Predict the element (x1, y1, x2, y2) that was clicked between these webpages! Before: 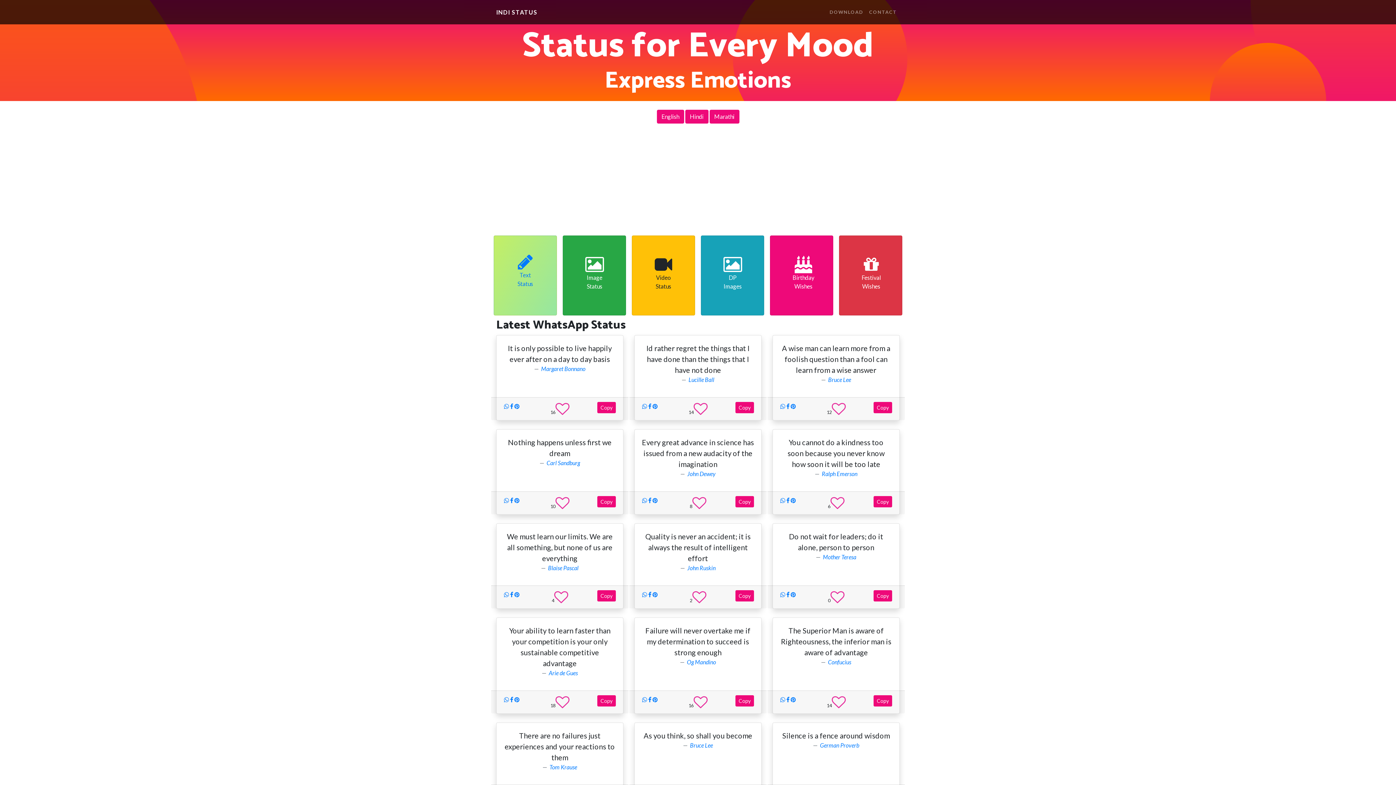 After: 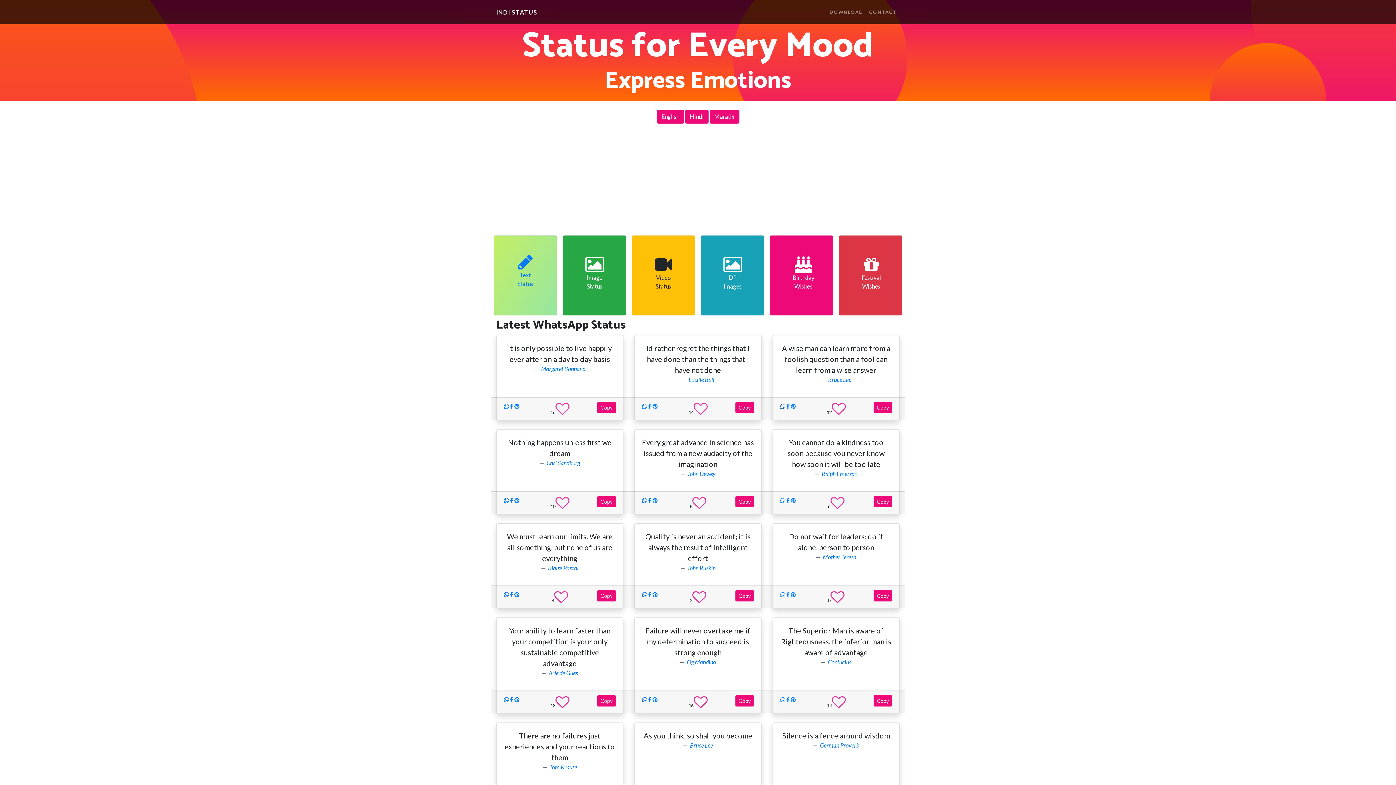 Action: bbox: (780, 402, 786, 409) label:  